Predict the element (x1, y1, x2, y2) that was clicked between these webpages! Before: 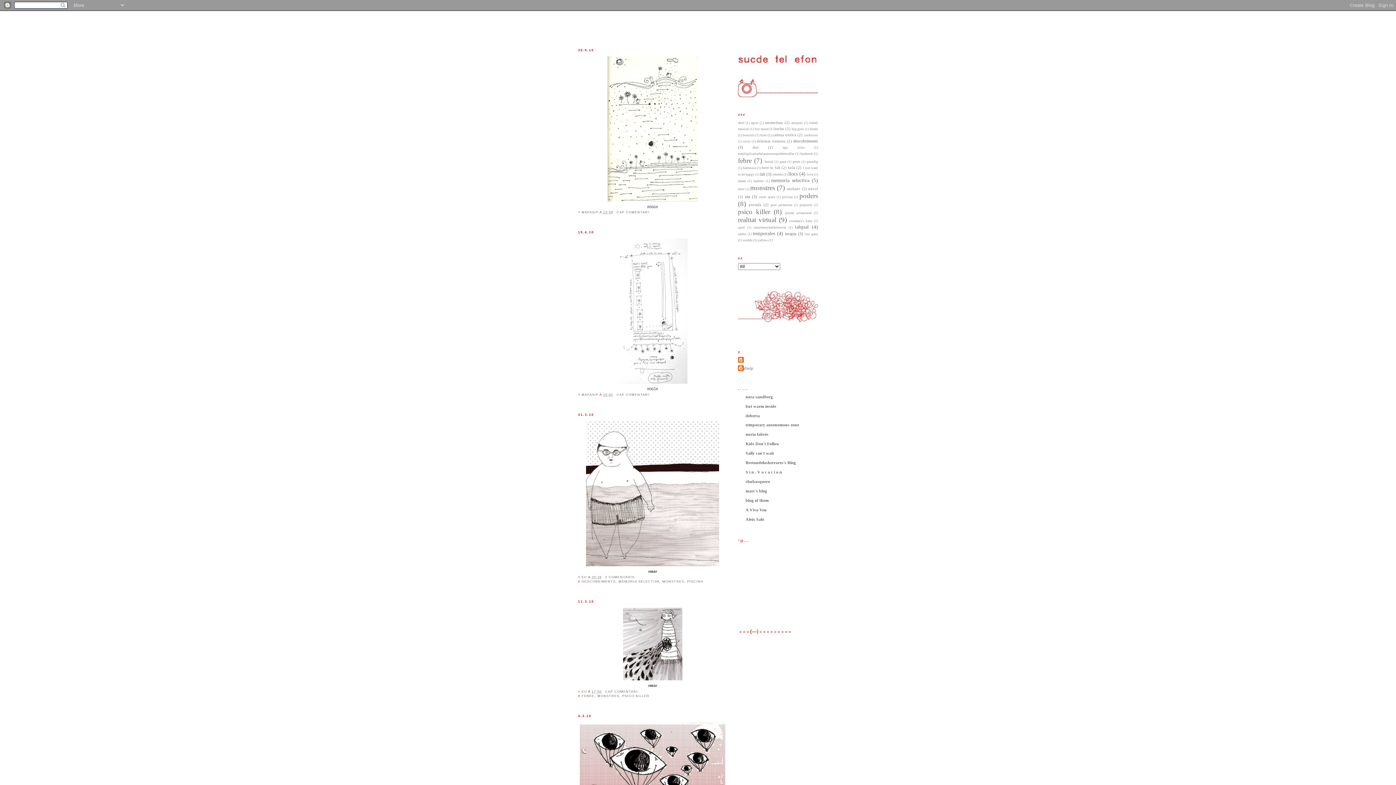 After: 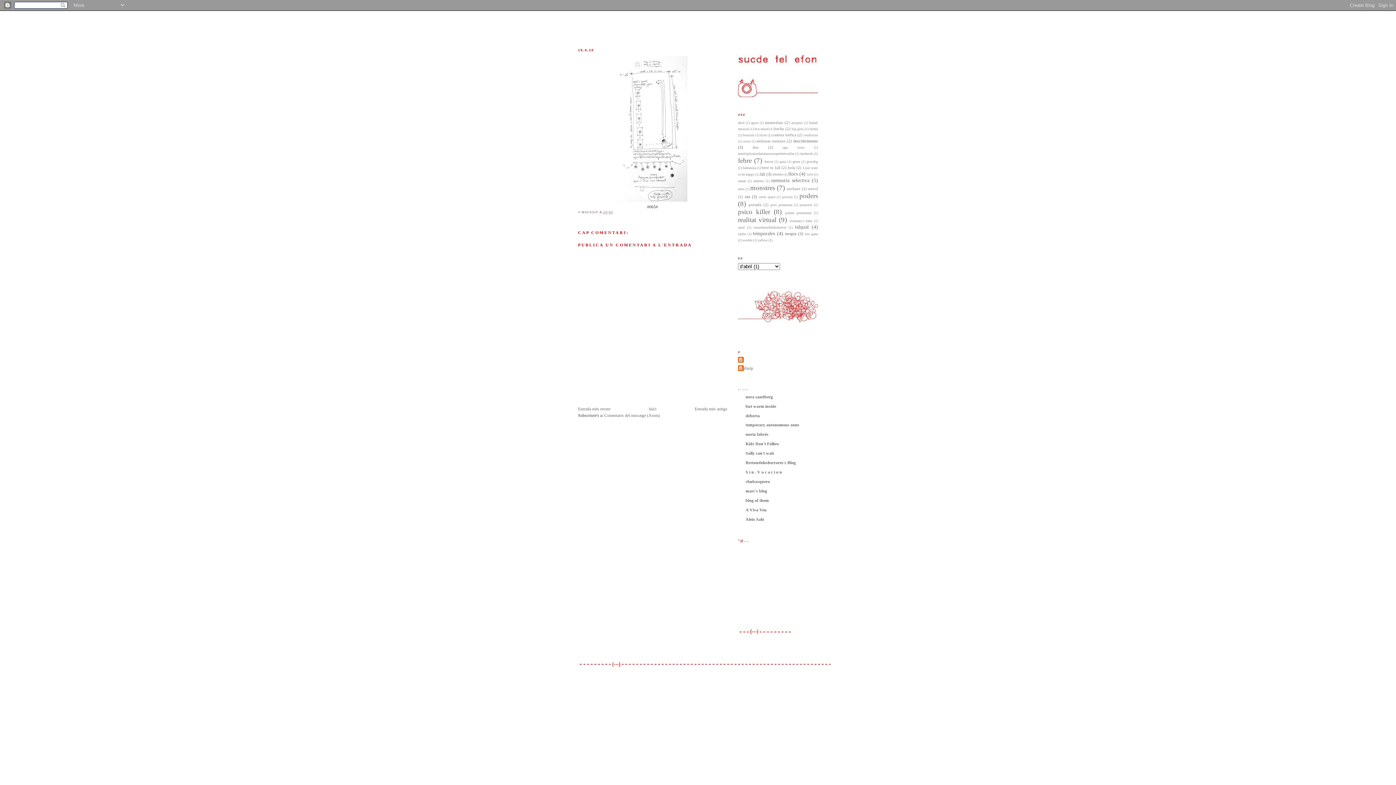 Action: bbox: (603, 393, 613, 396) label: 10:02